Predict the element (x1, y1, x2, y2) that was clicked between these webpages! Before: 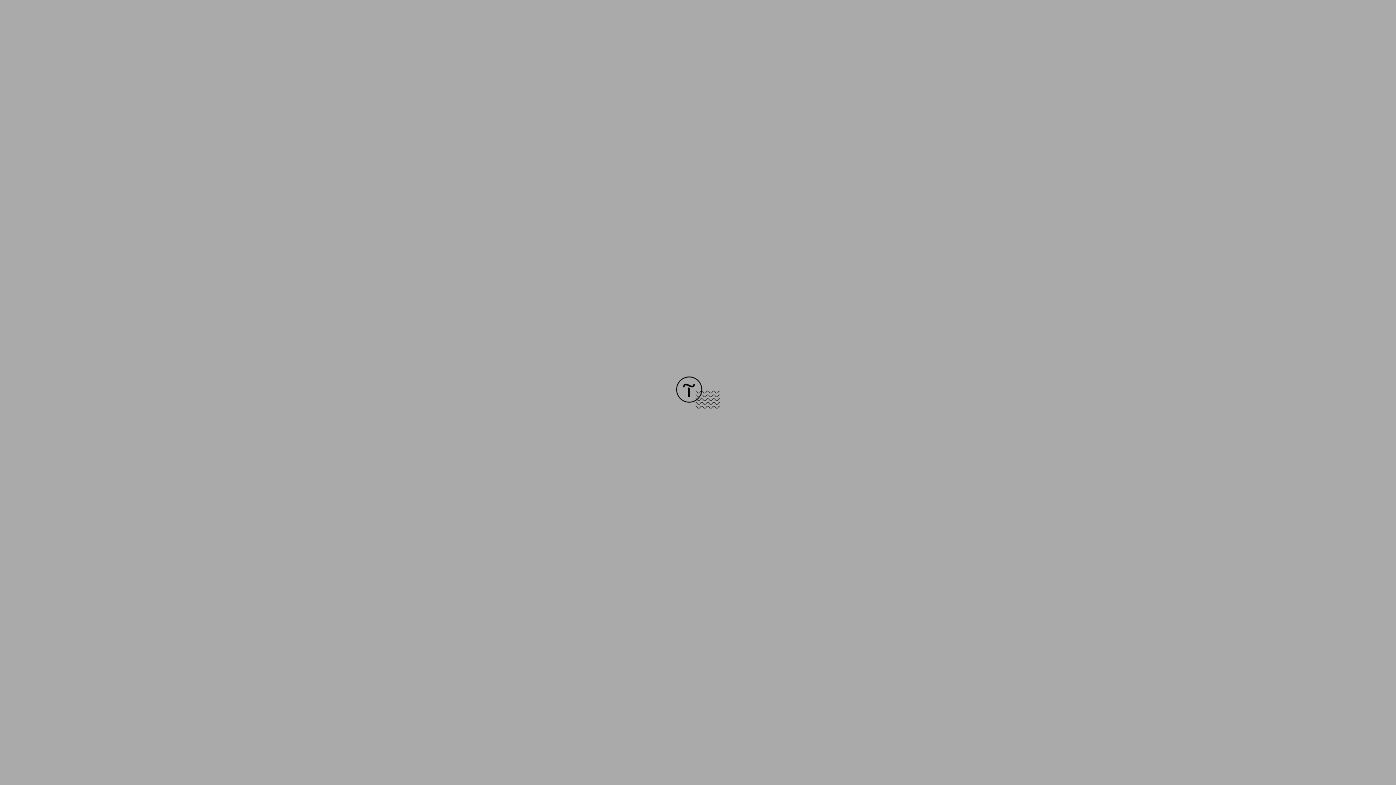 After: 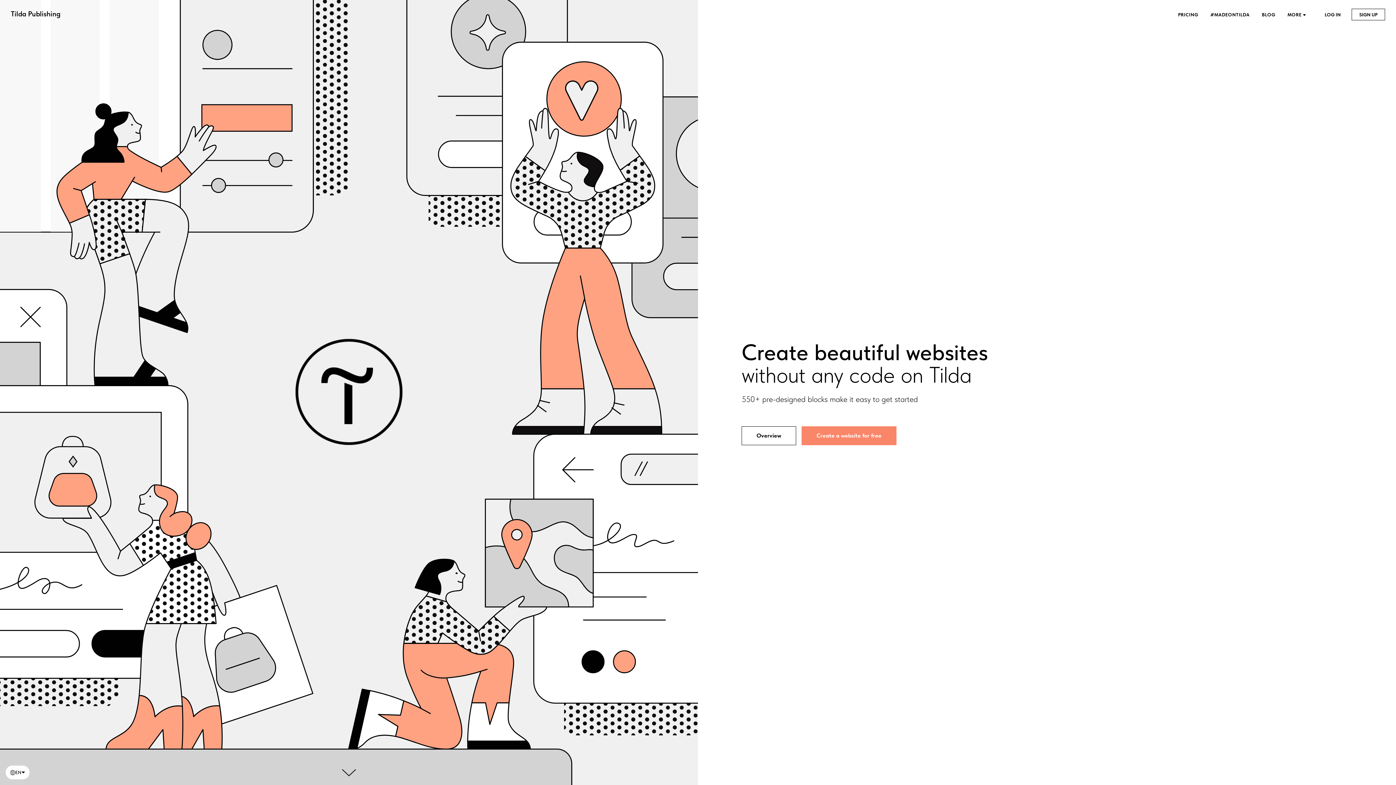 Action: bbox: (676, 403, 720, 409)